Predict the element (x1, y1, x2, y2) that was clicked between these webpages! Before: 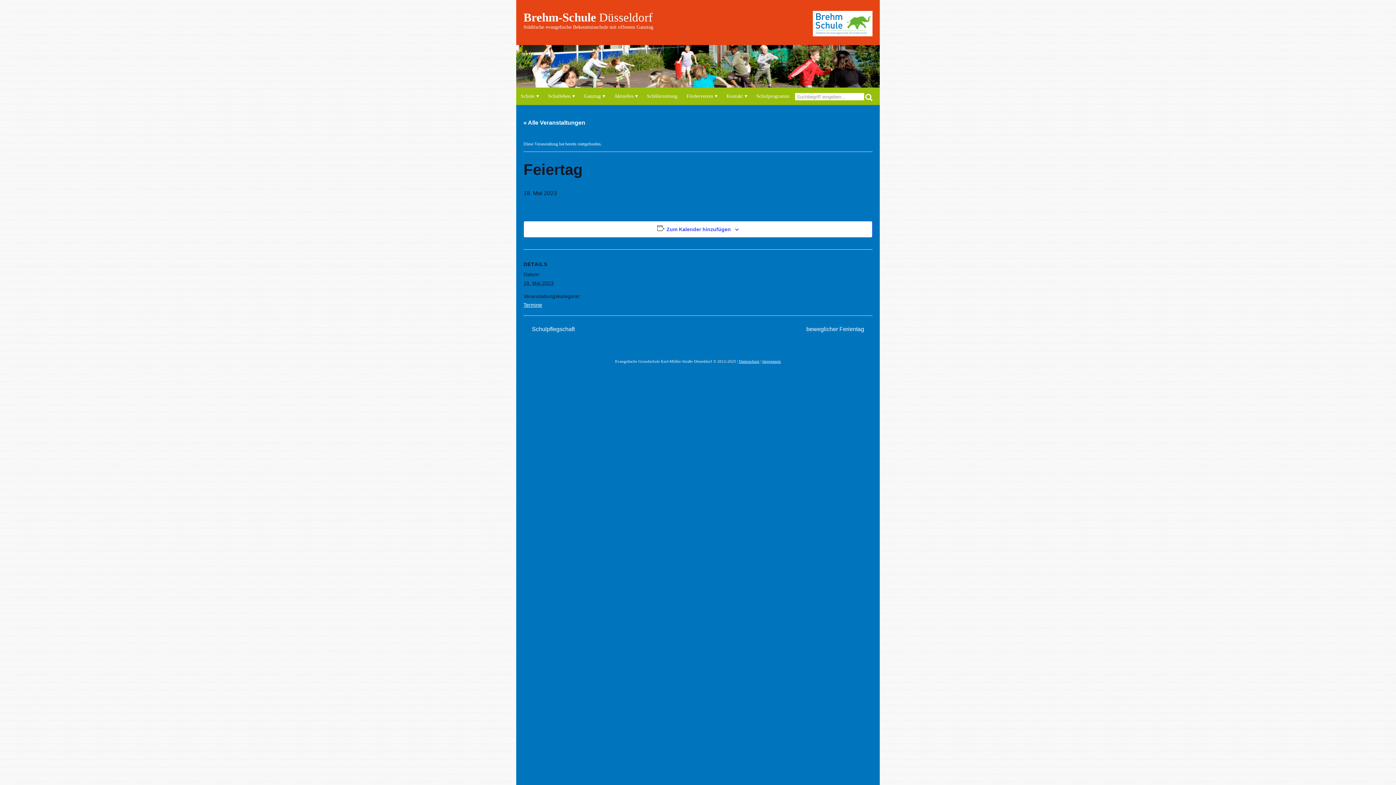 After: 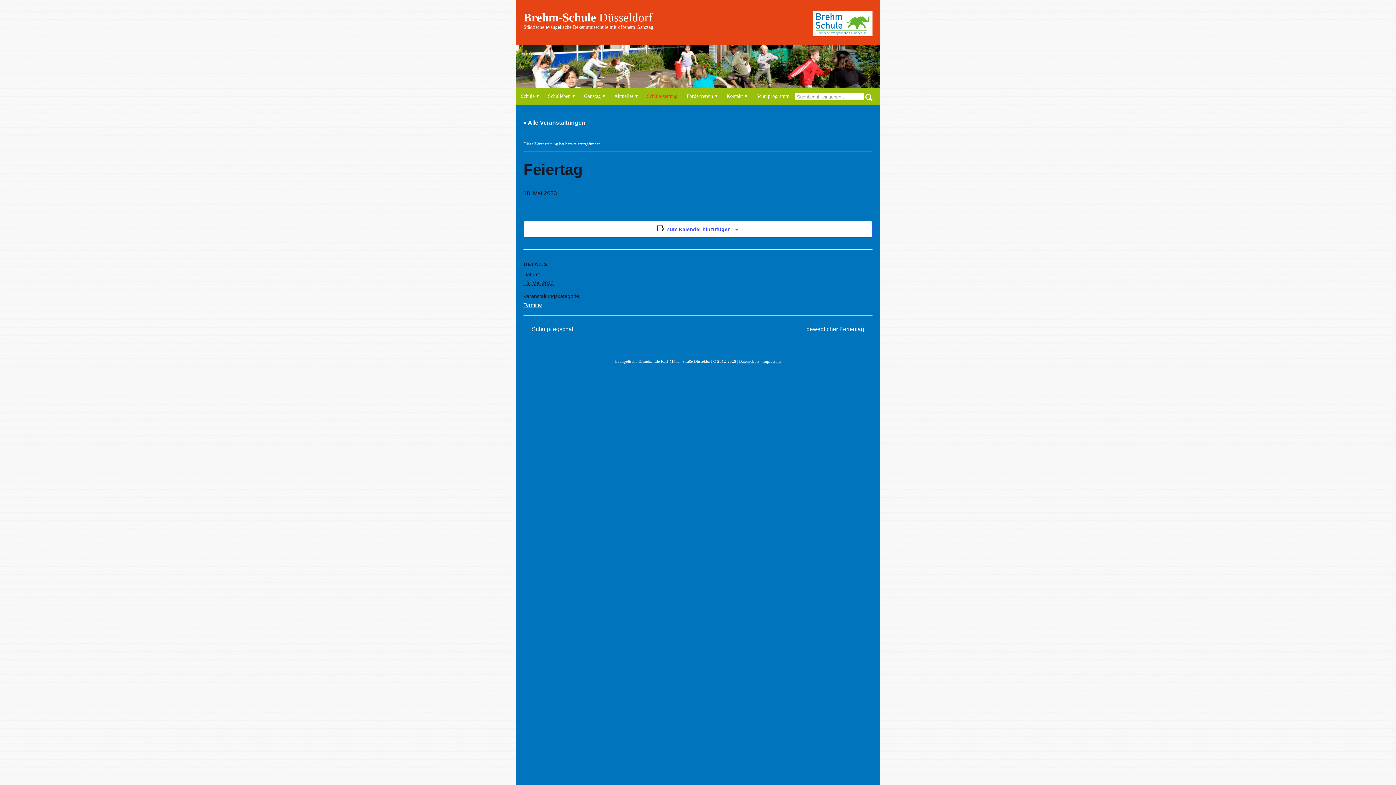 Action: label: Schülerzeitung bbox: (642, 87, 682, 105)